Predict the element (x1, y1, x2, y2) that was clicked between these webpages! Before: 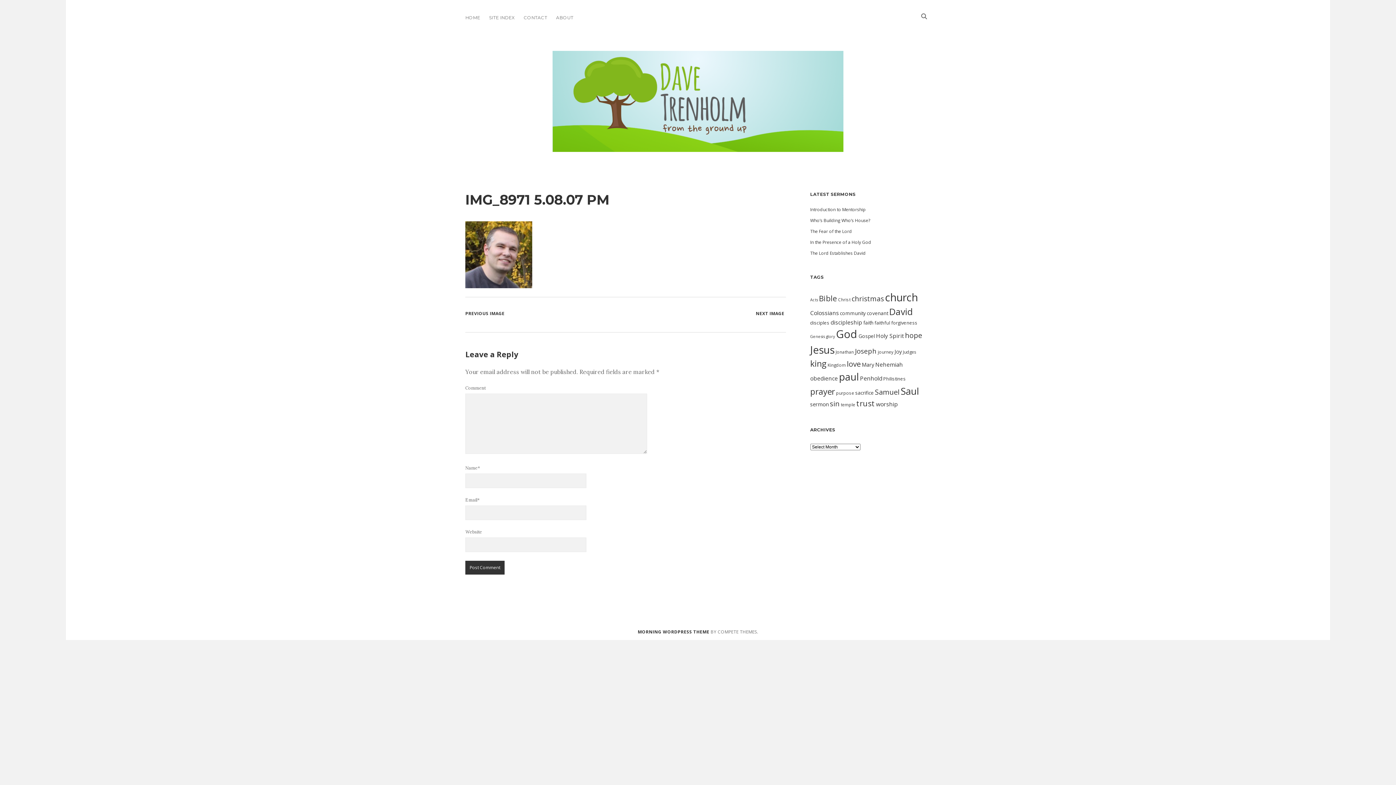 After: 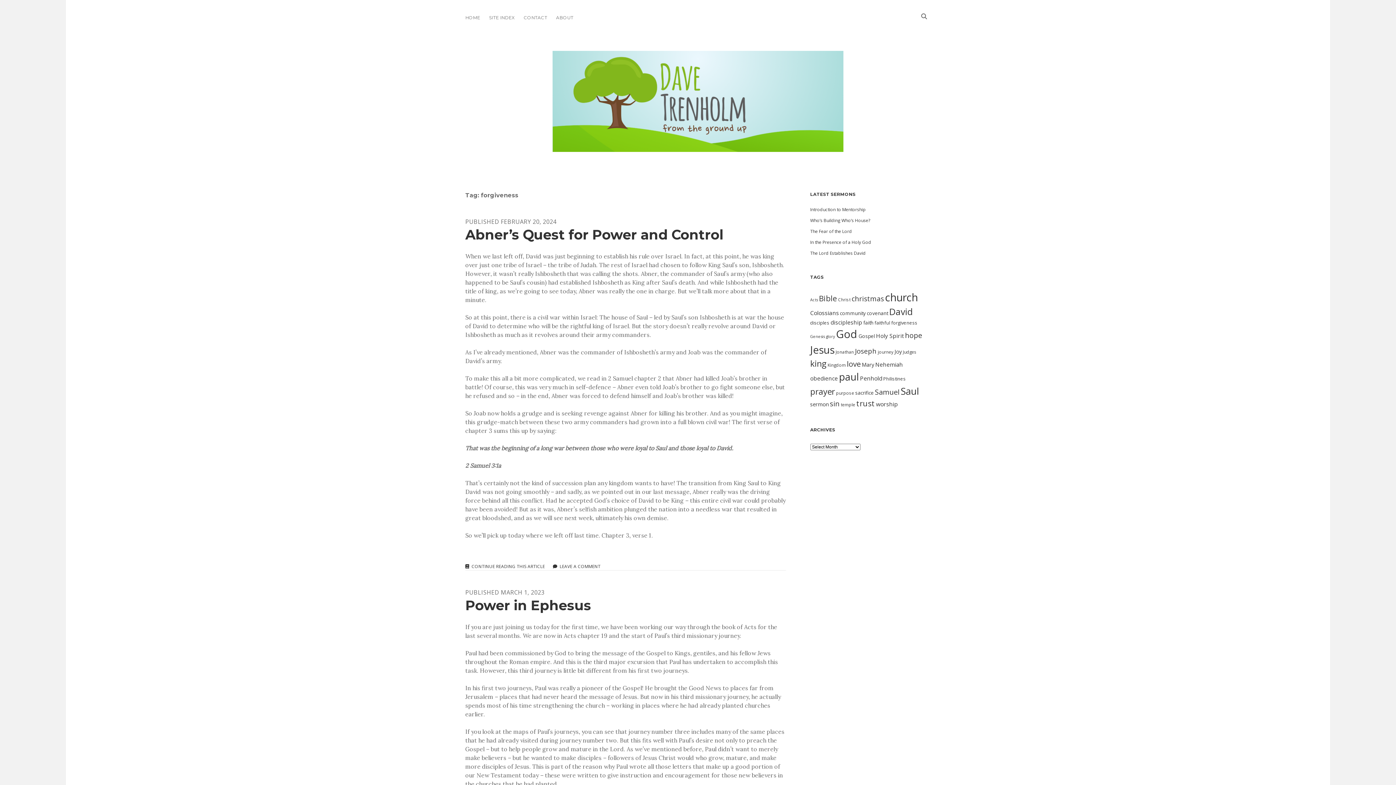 Action: label: forgiveness (11 items) bbox: (891, 319, 917, 326)